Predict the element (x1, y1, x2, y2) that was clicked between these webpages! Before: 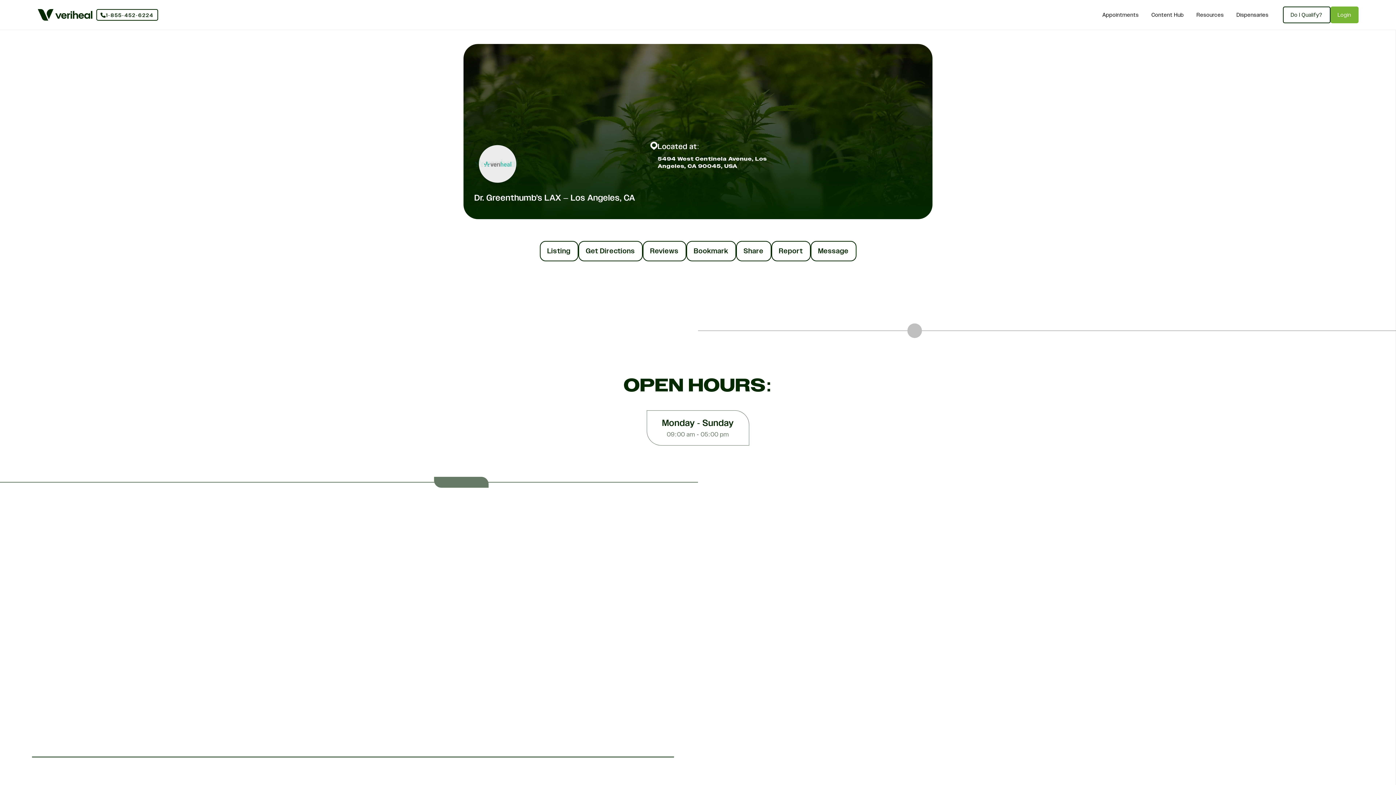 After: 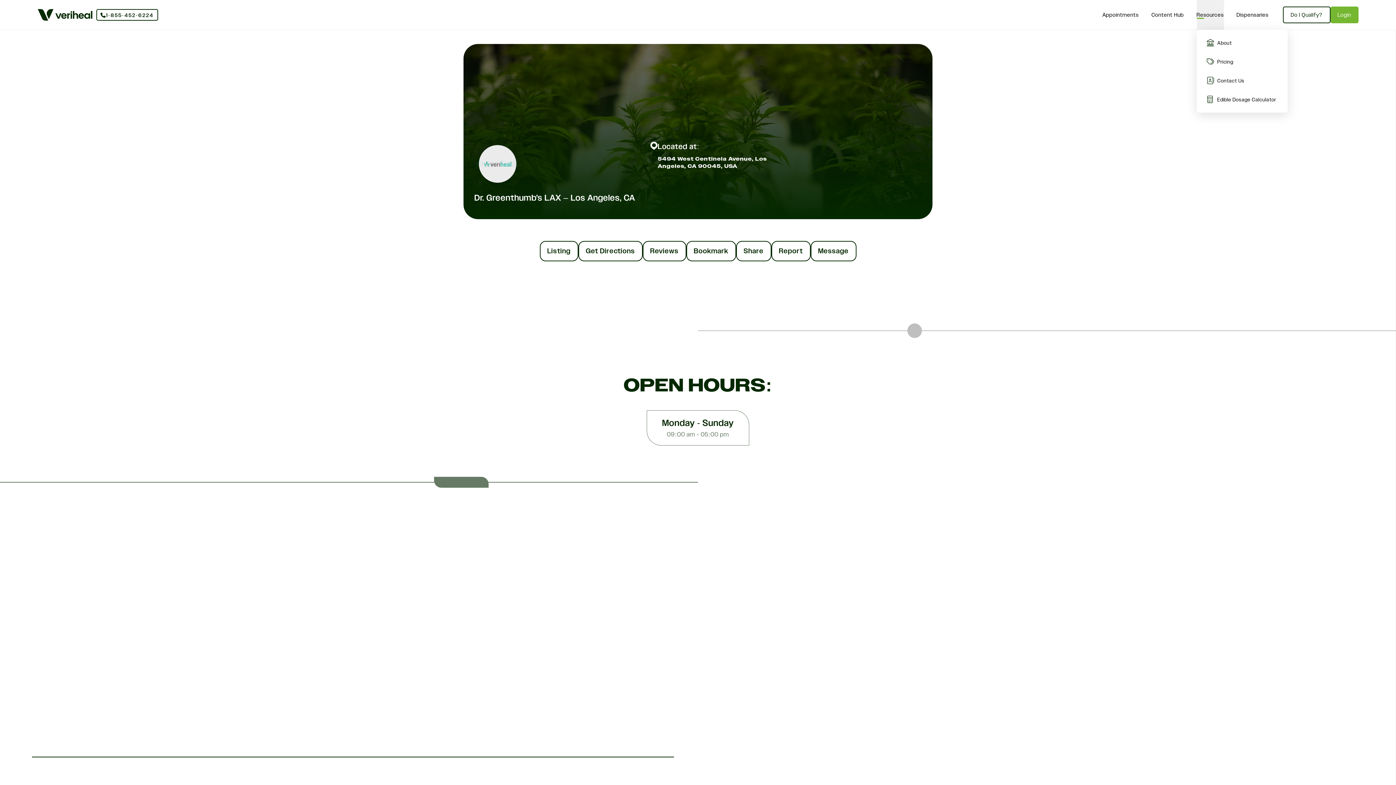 Action: label: Resources bbox: (1196, 0, 1224, 29)